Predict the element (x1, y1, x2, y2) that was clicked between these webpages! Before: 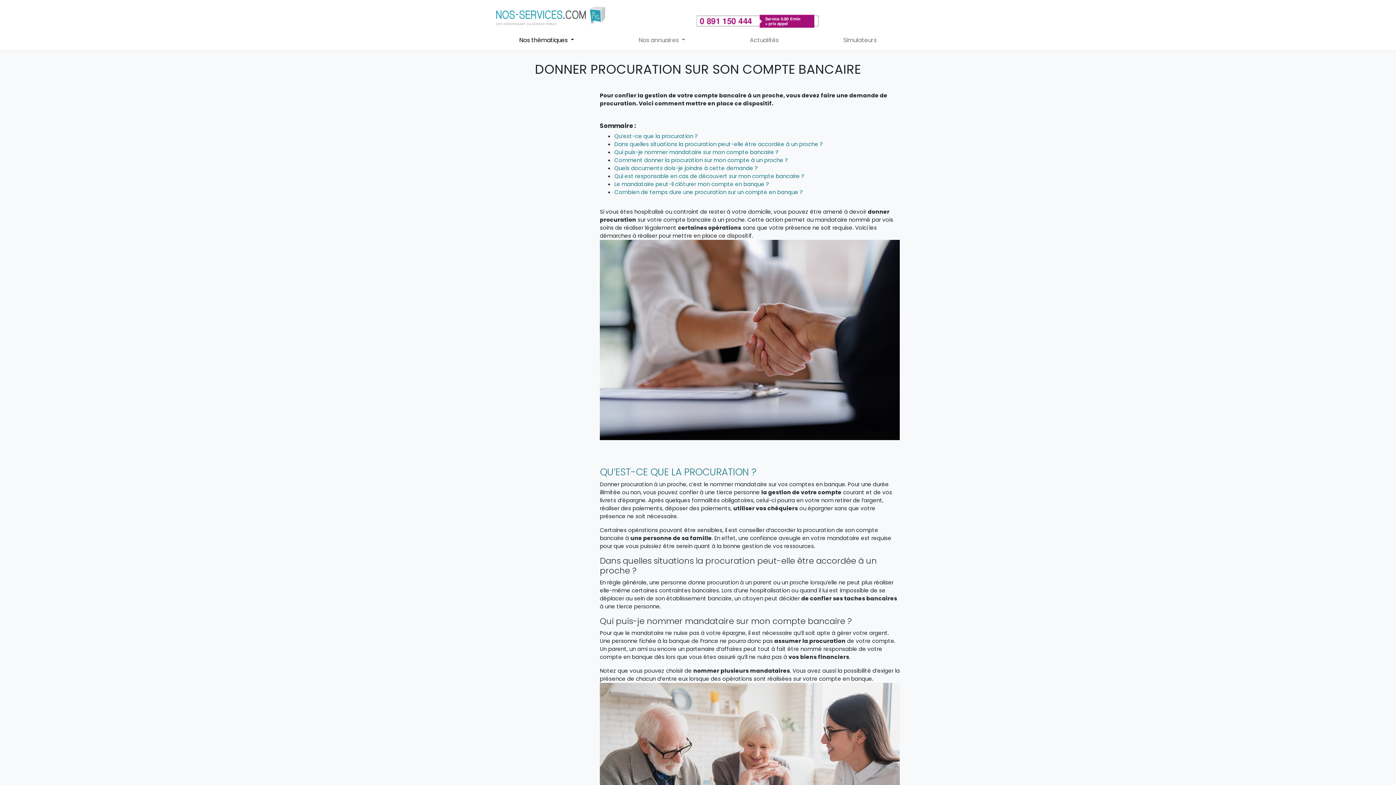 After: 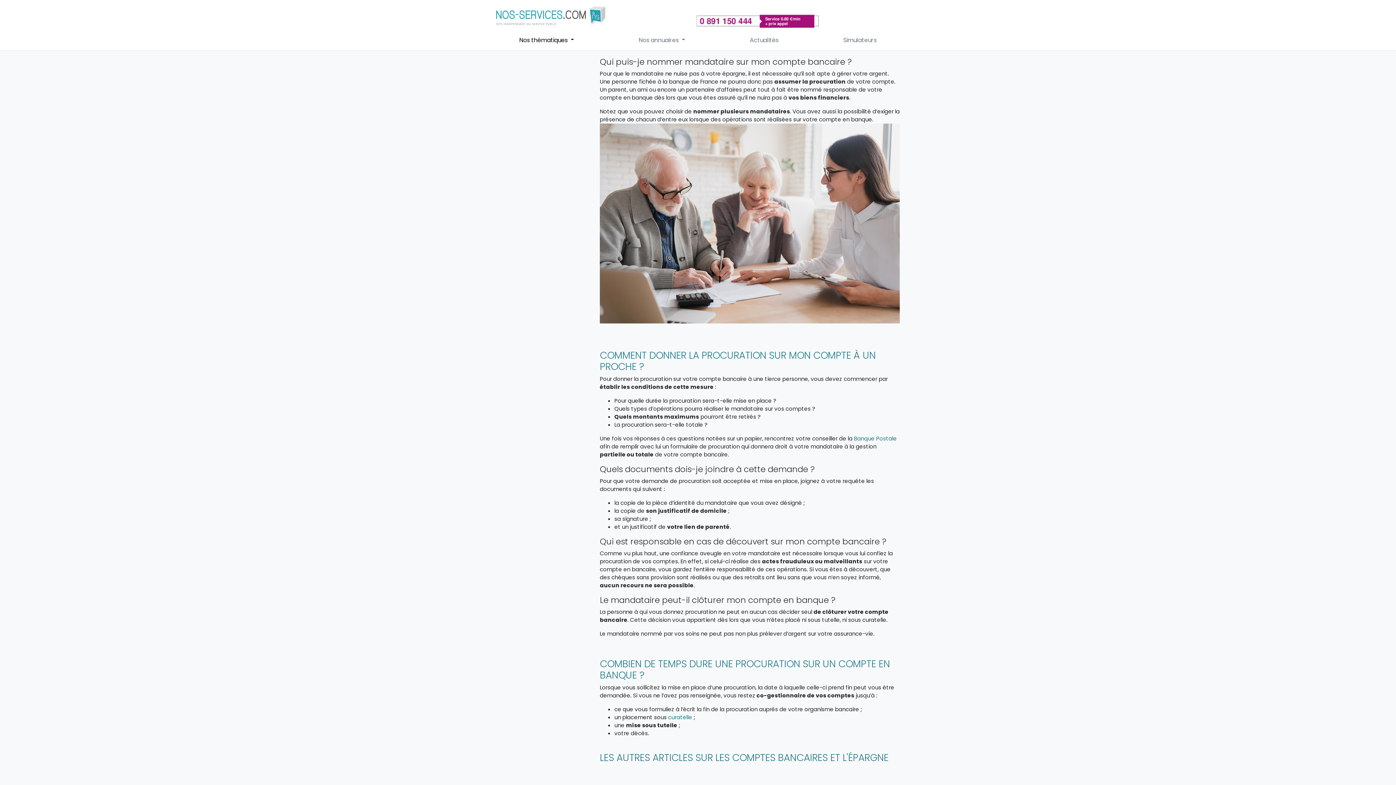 Action: label: Qui puis-je nommer mandataire sur mon compte bancaire ? bbox: (614, 148, 778, 156)